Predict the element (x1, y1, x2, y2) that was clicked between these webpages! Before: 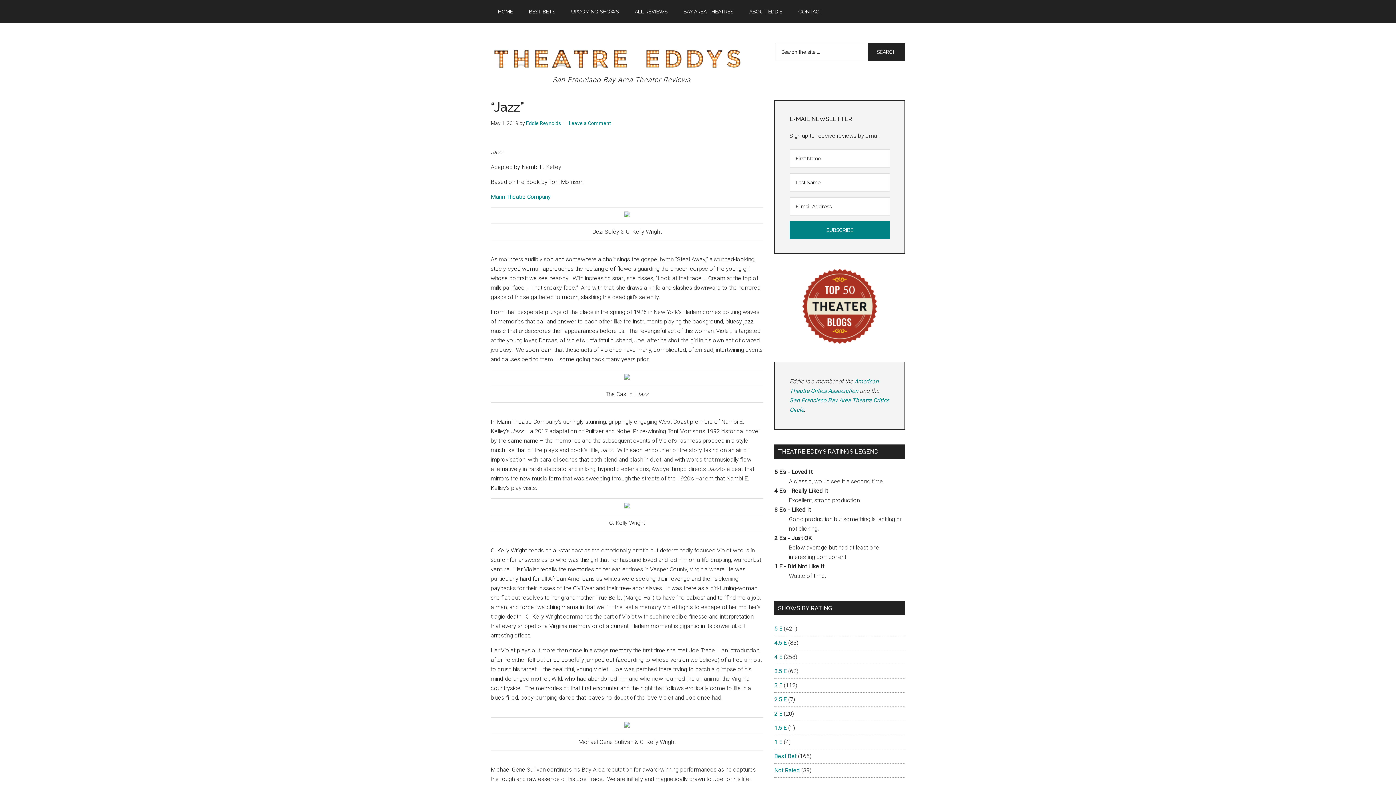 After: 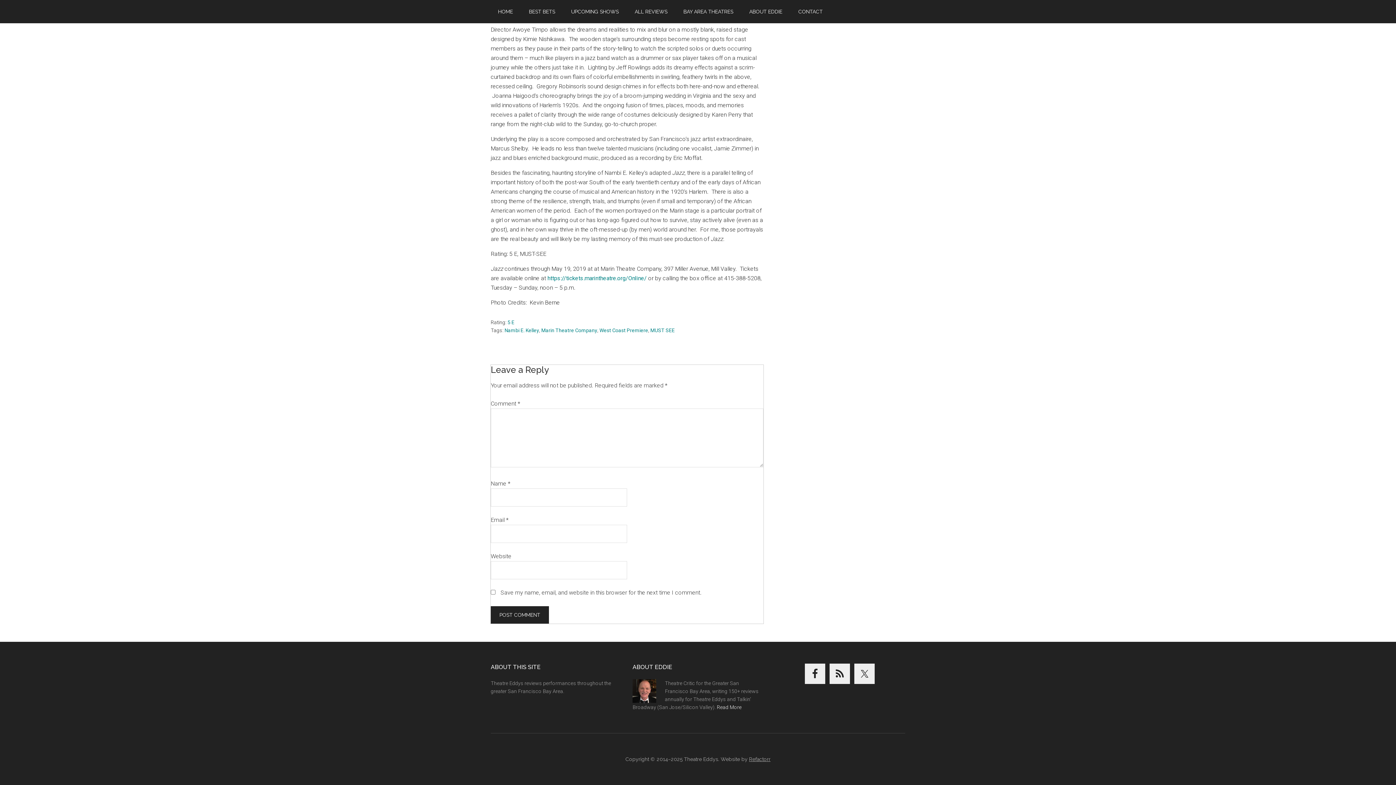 Action: label: Leave a Comment bbox: (569, 120, 611, 126)